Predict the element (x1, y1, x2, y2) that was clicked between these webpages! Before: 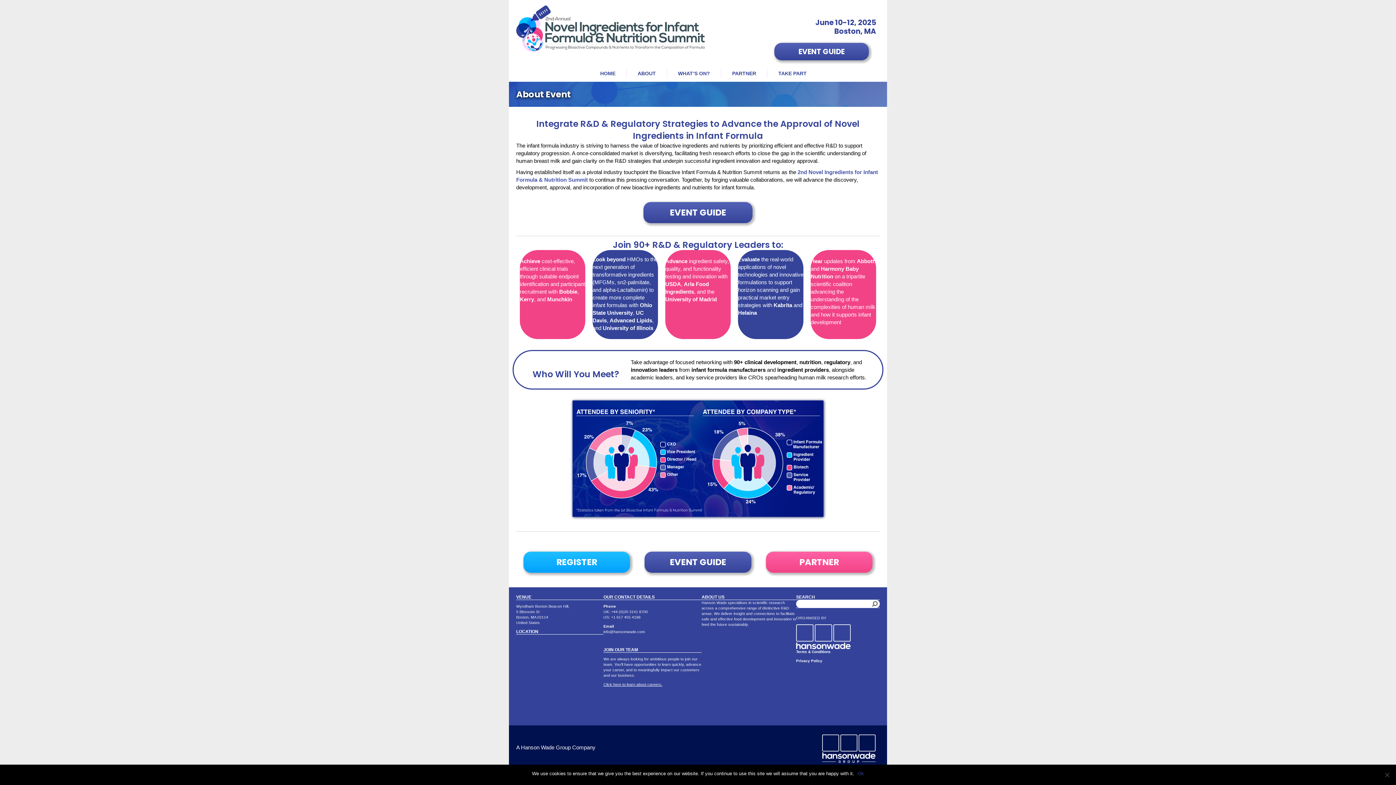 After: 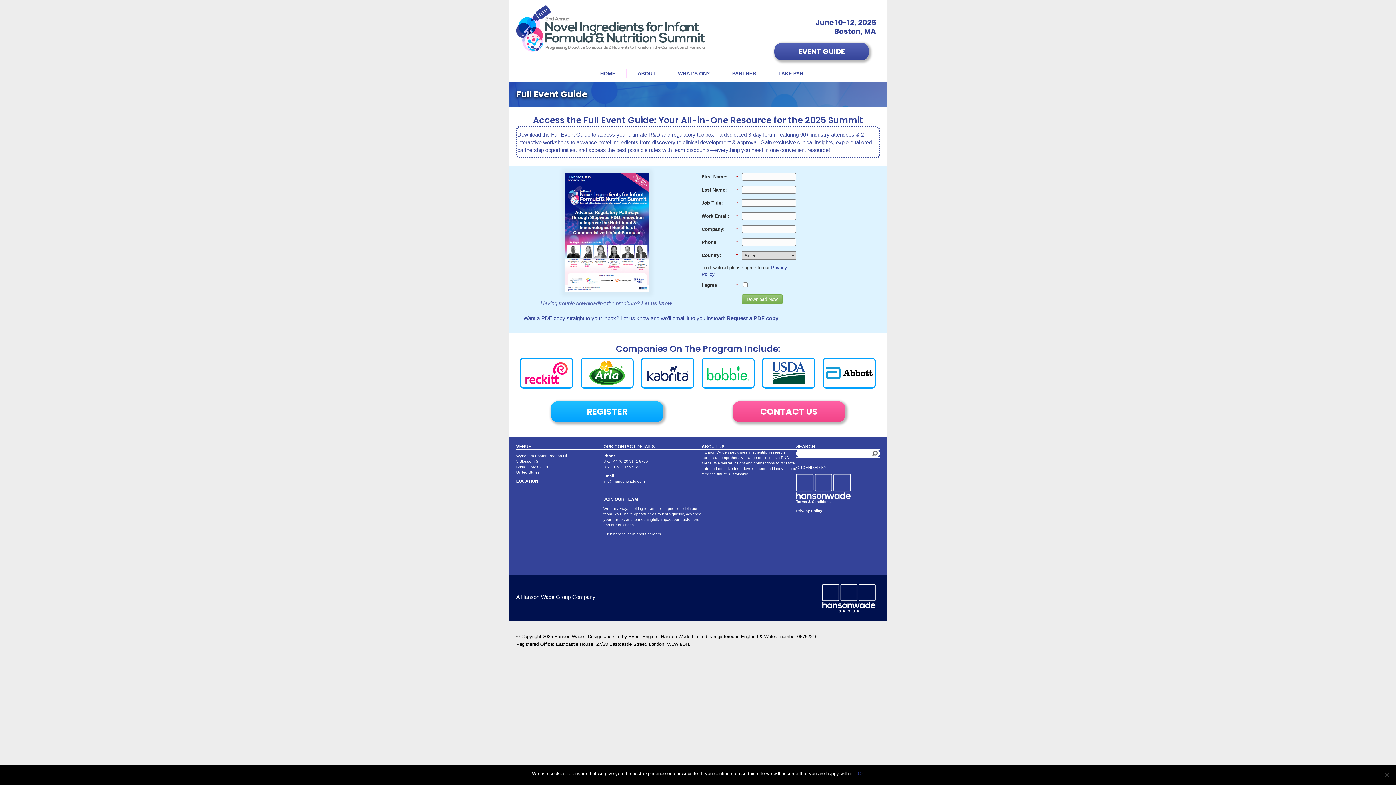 Action: bbox: (774, 42, 869, 60) label: EVENT GUIDE